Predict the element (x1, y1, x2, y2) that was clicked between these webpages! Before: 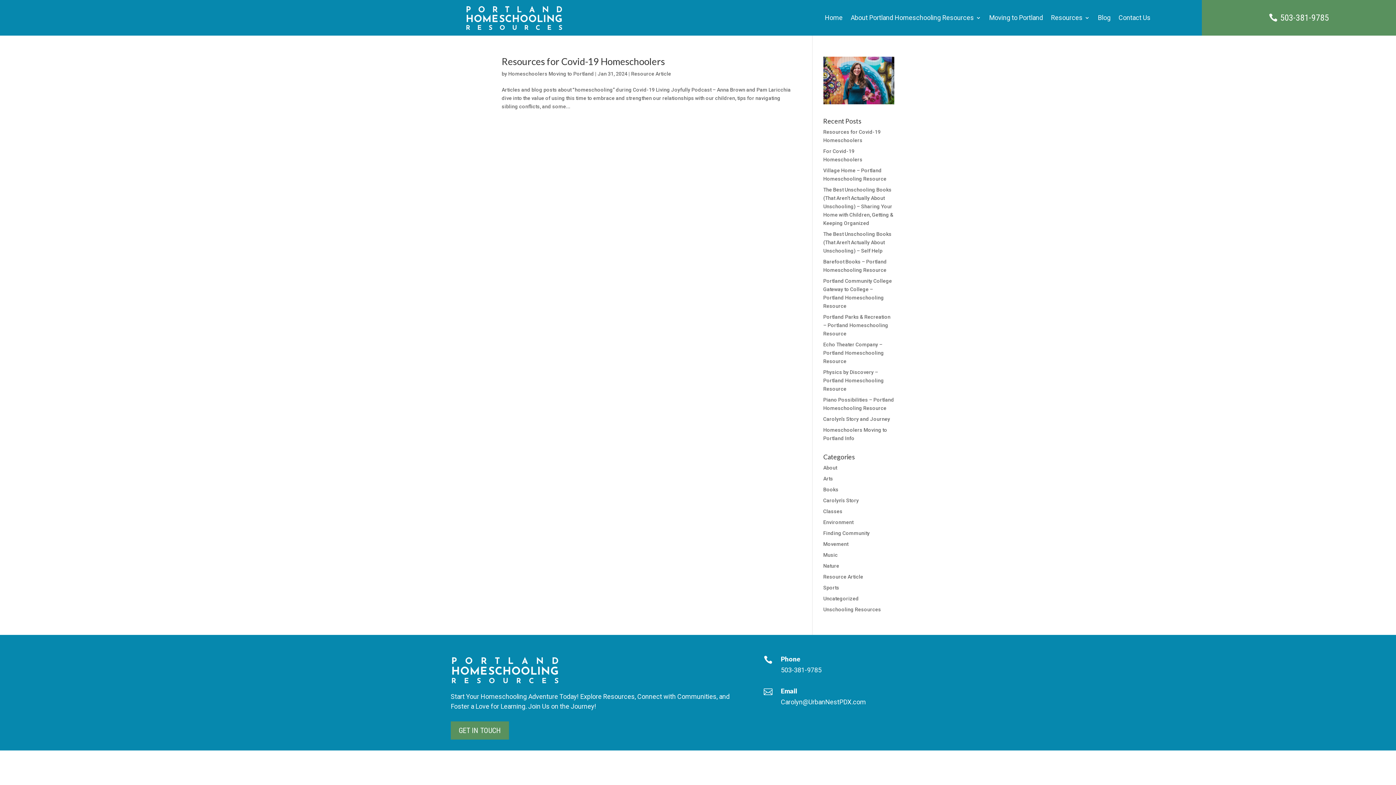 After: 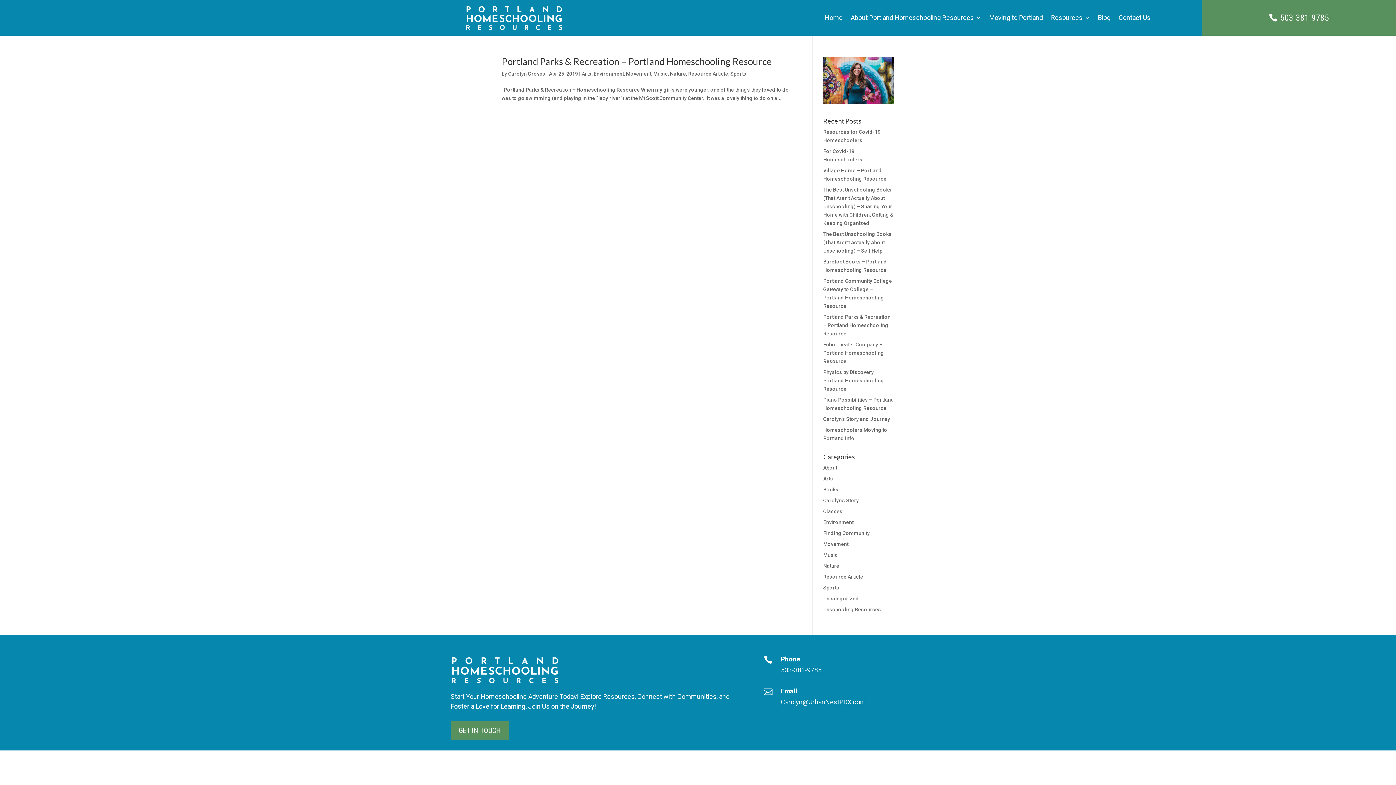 Action: label: Sports bbox: (823, 585, 839, 590)